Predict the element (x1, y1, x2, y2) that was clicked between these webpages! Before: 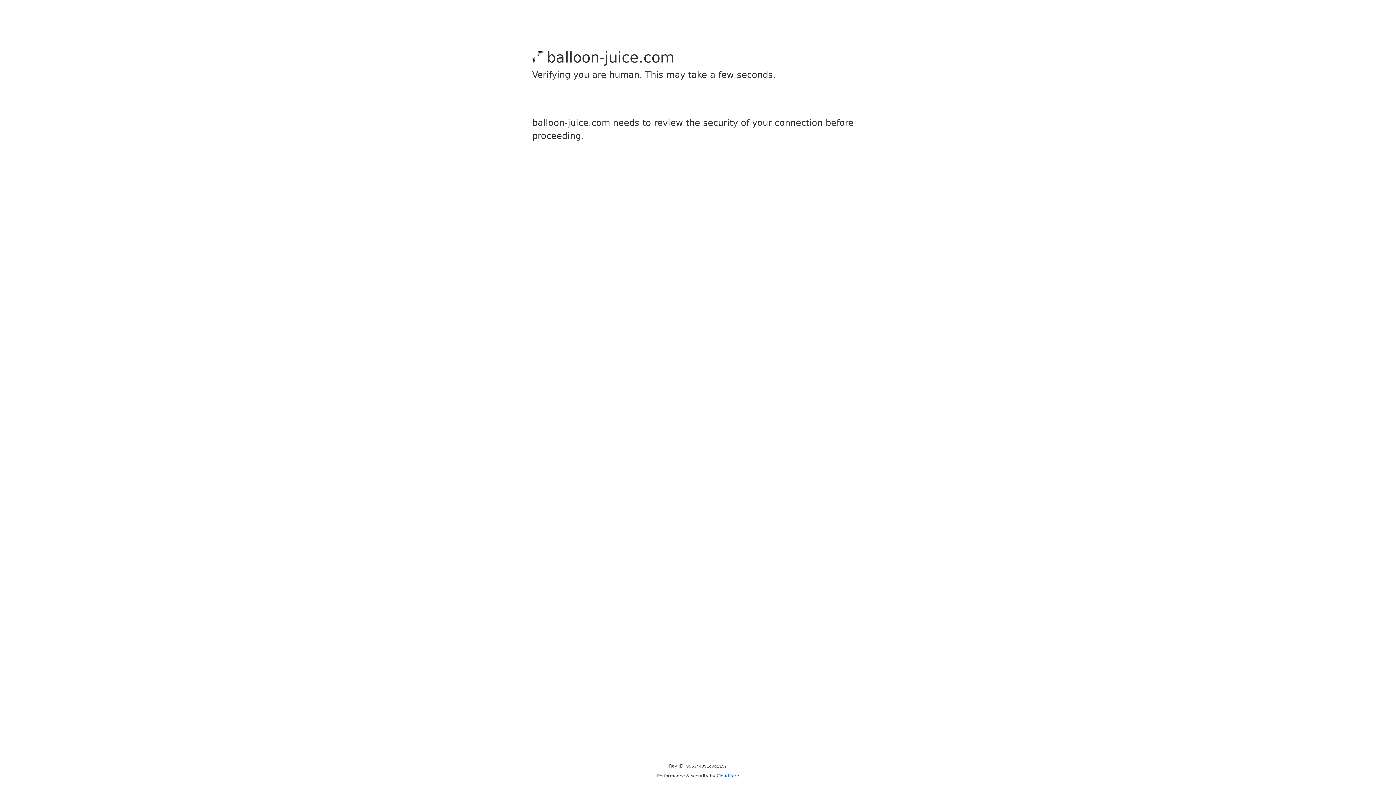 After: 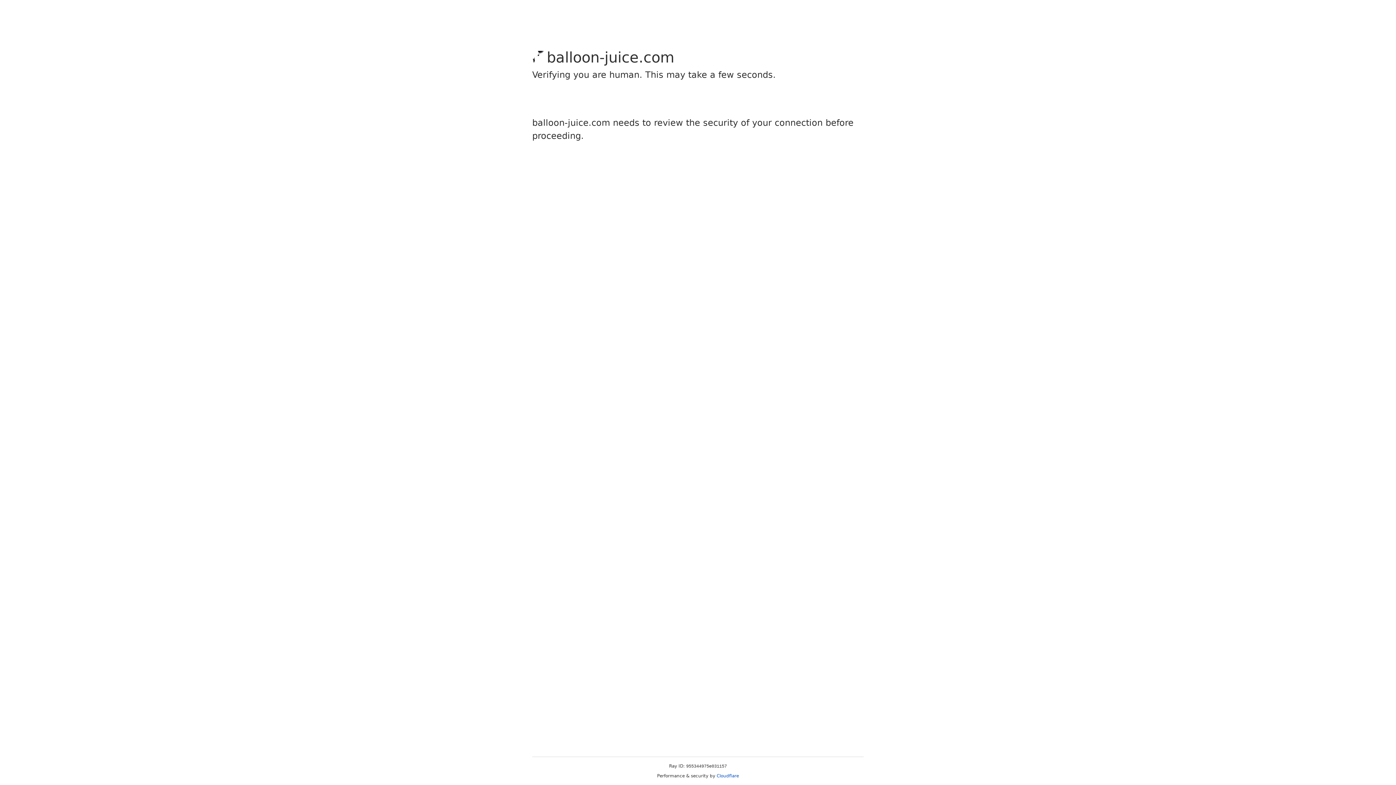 Action: bbox: (716, 773, 739, 778) label: Cloudflare